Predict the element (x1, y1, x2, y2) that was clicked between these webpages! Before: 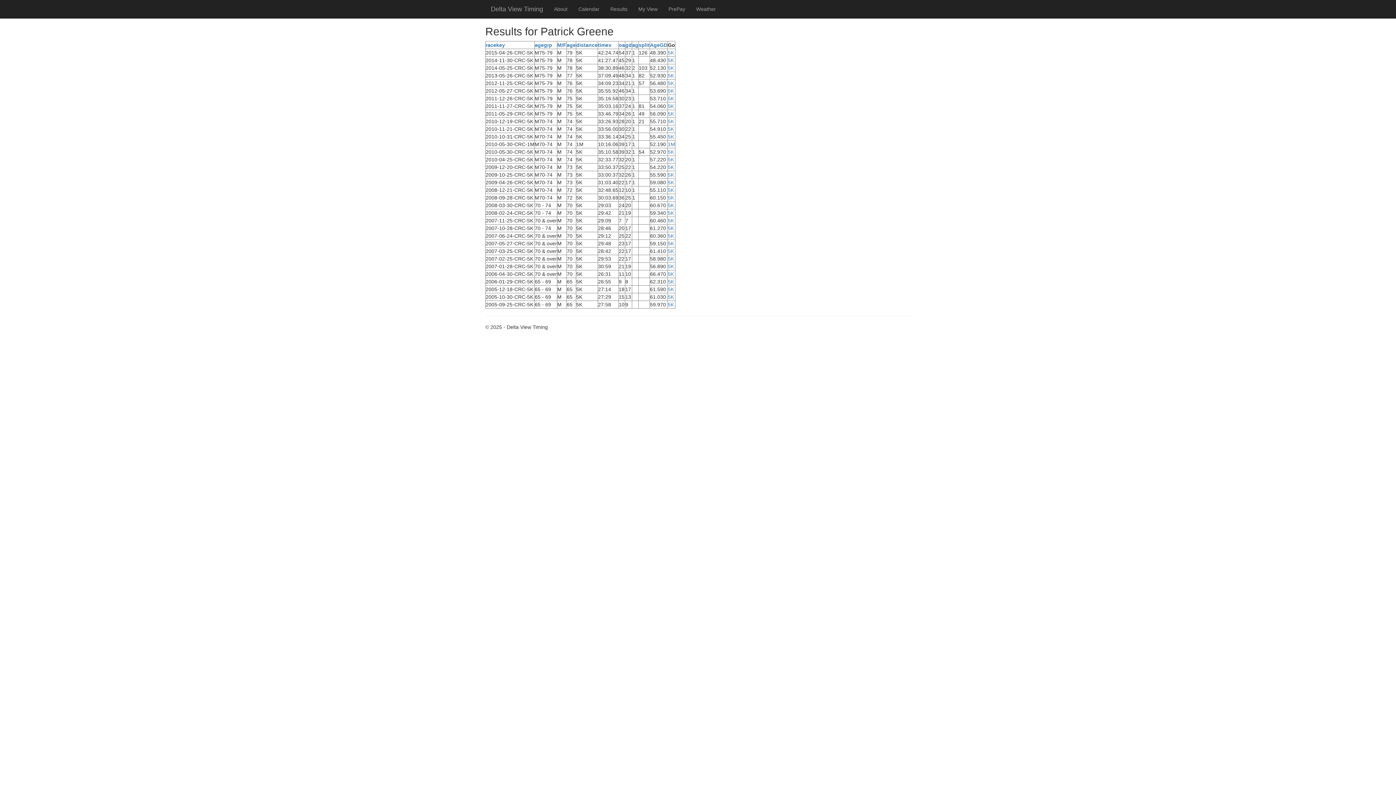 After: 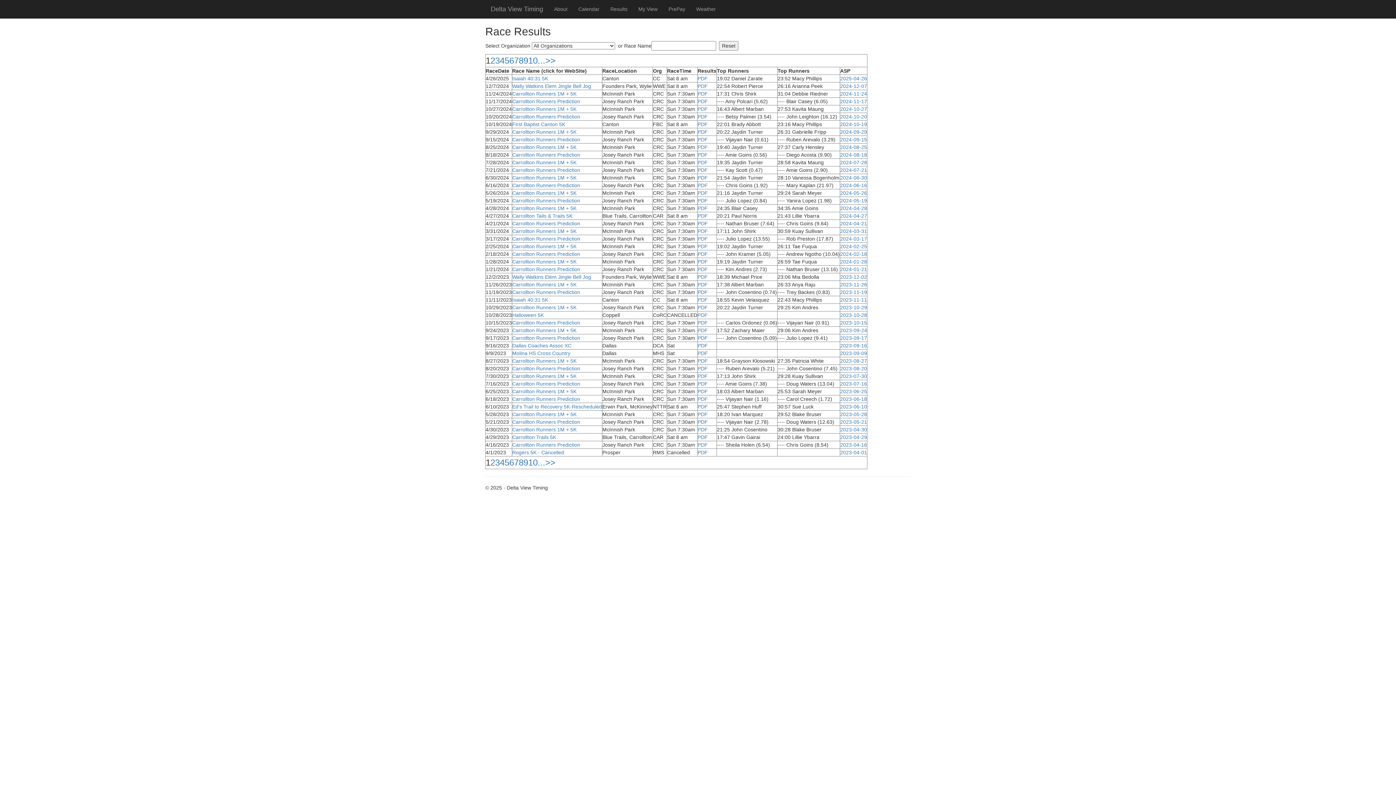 Action: label: Results bbox: (605, 0, 633, 18)